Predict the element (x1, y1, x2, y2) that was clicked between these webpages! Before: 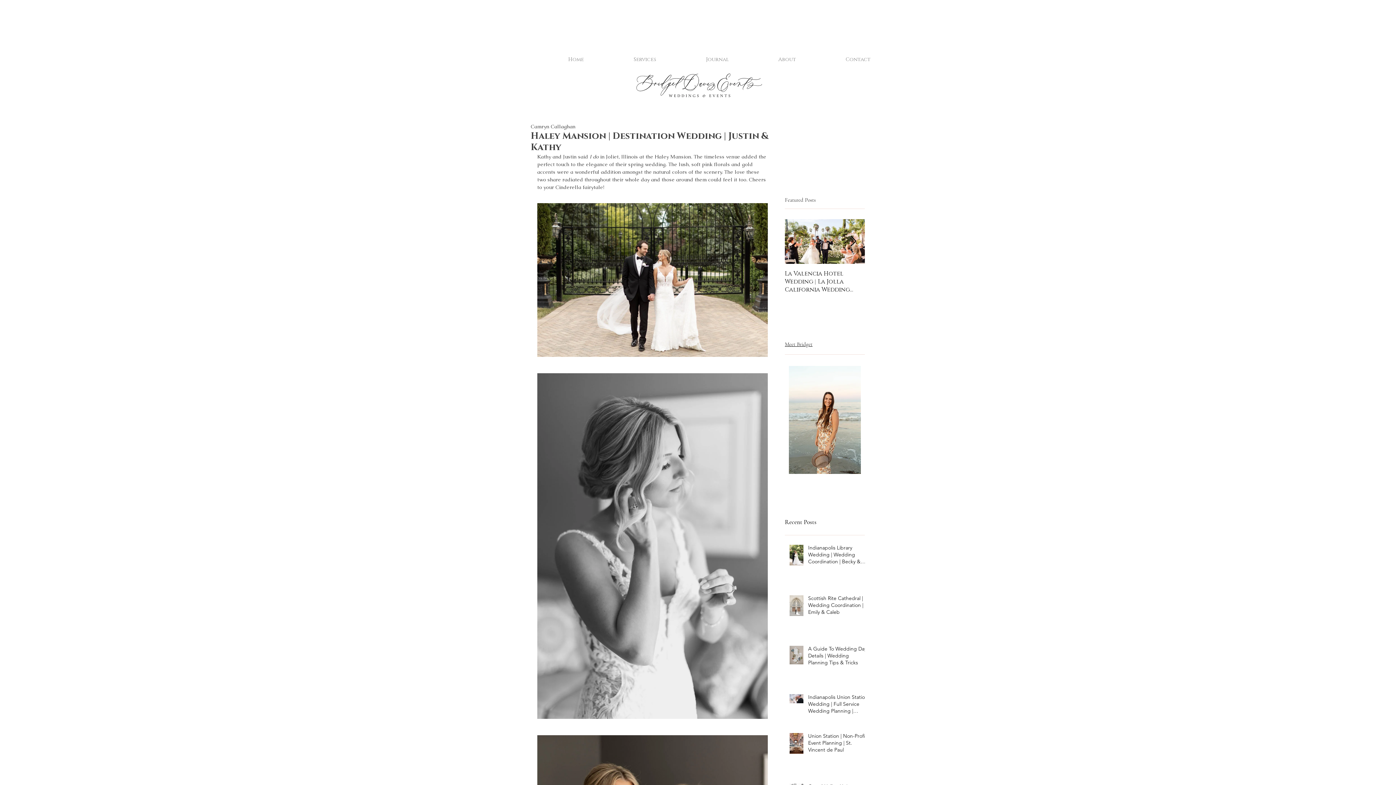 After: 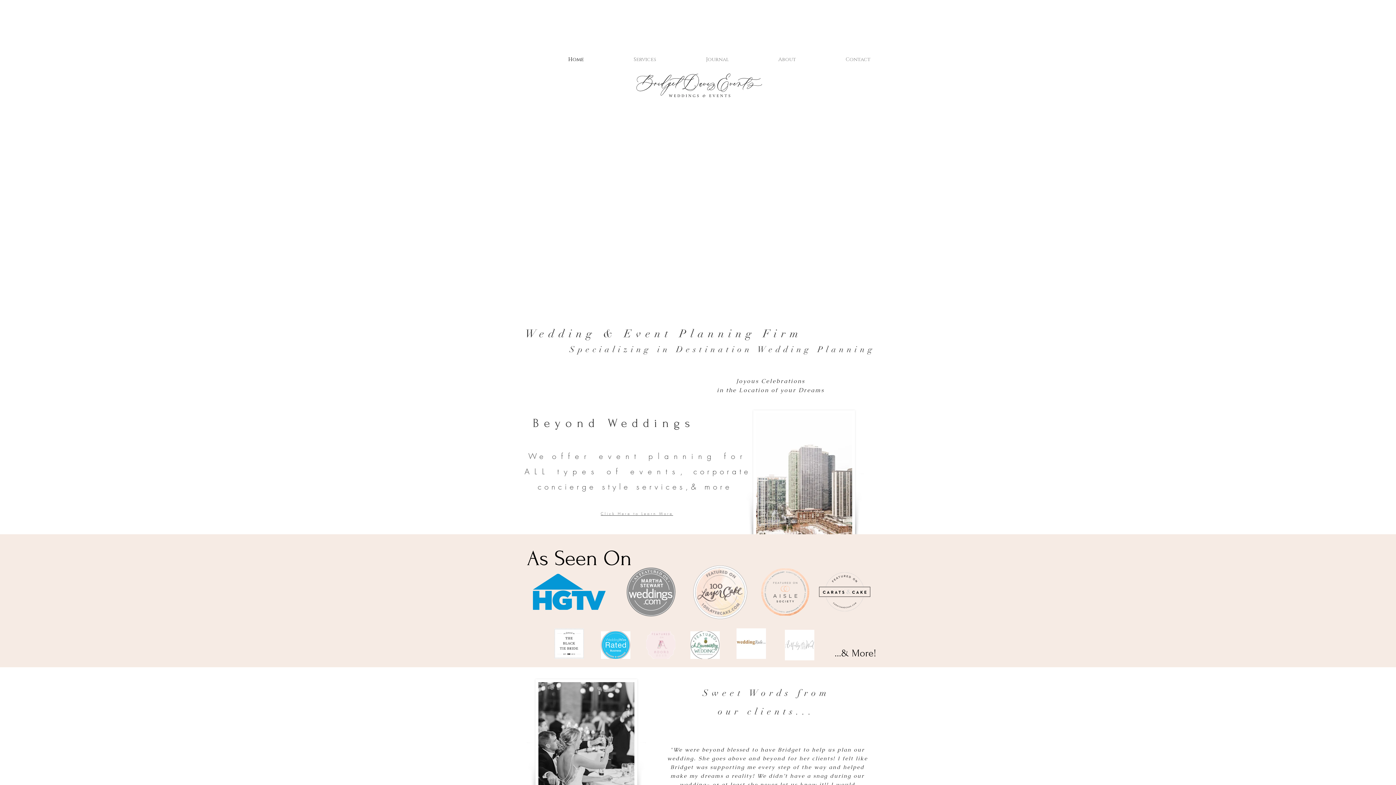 Action: bbox: (522, 52, 587, 67) label: Home